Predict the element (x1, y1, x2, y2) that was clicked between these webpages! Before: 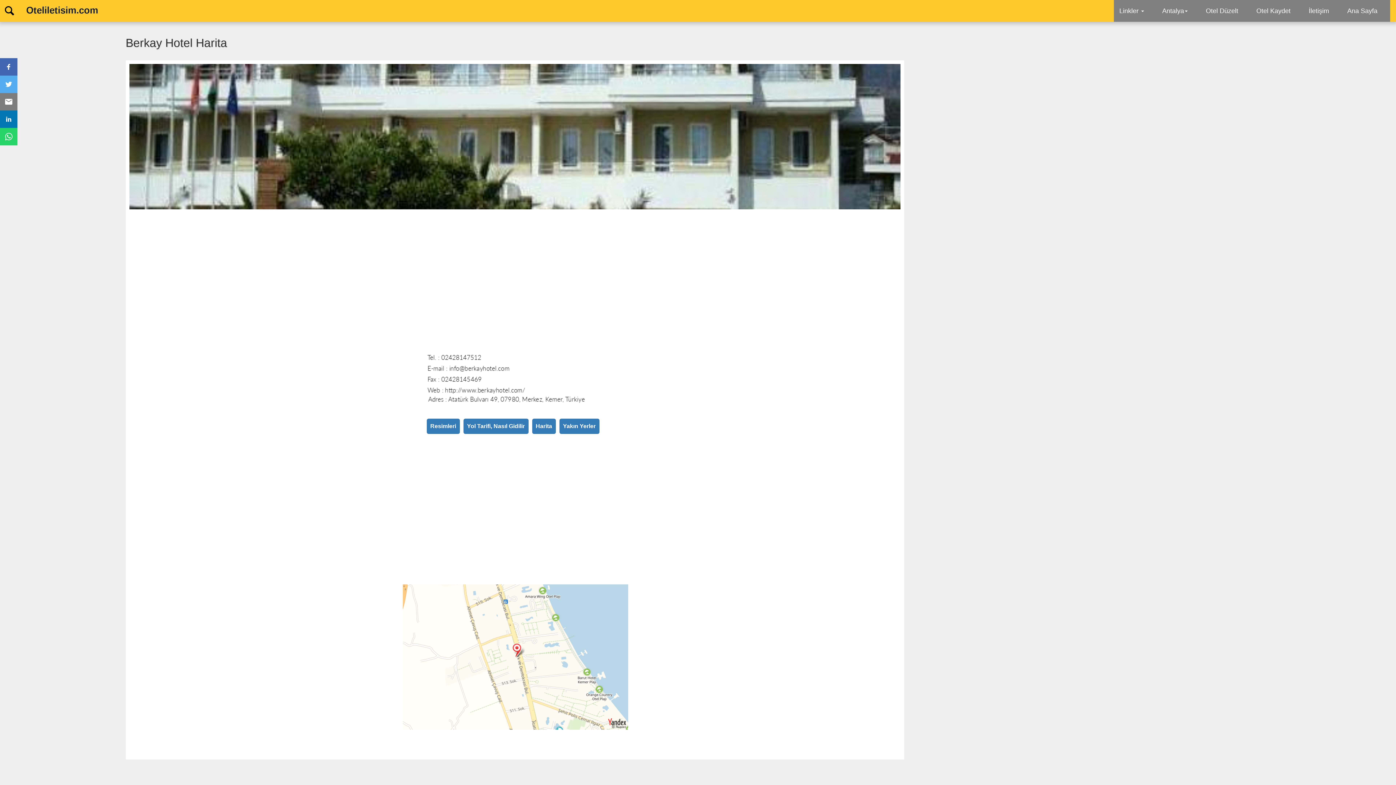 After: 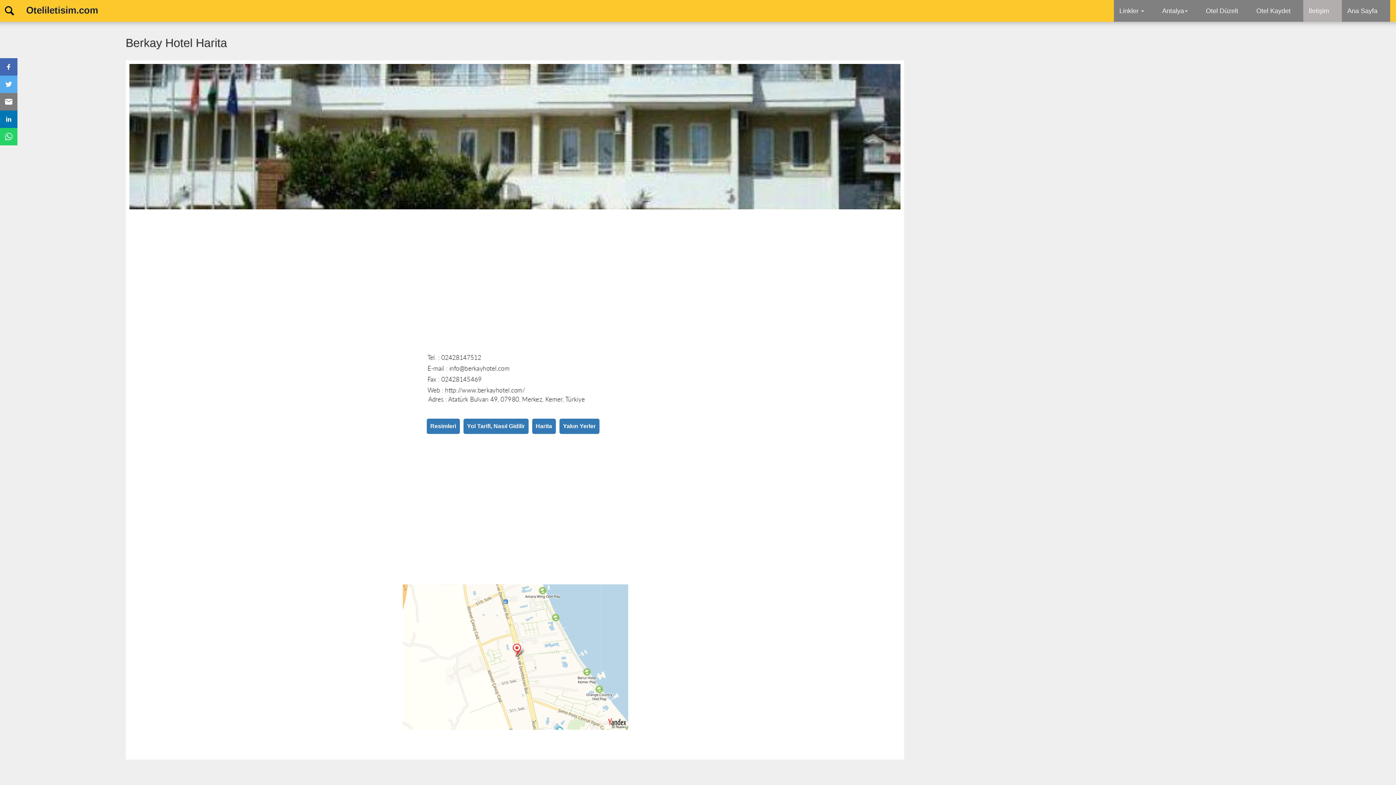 Action: label: İletişim bbox: (1303, 0, 1342, 21)